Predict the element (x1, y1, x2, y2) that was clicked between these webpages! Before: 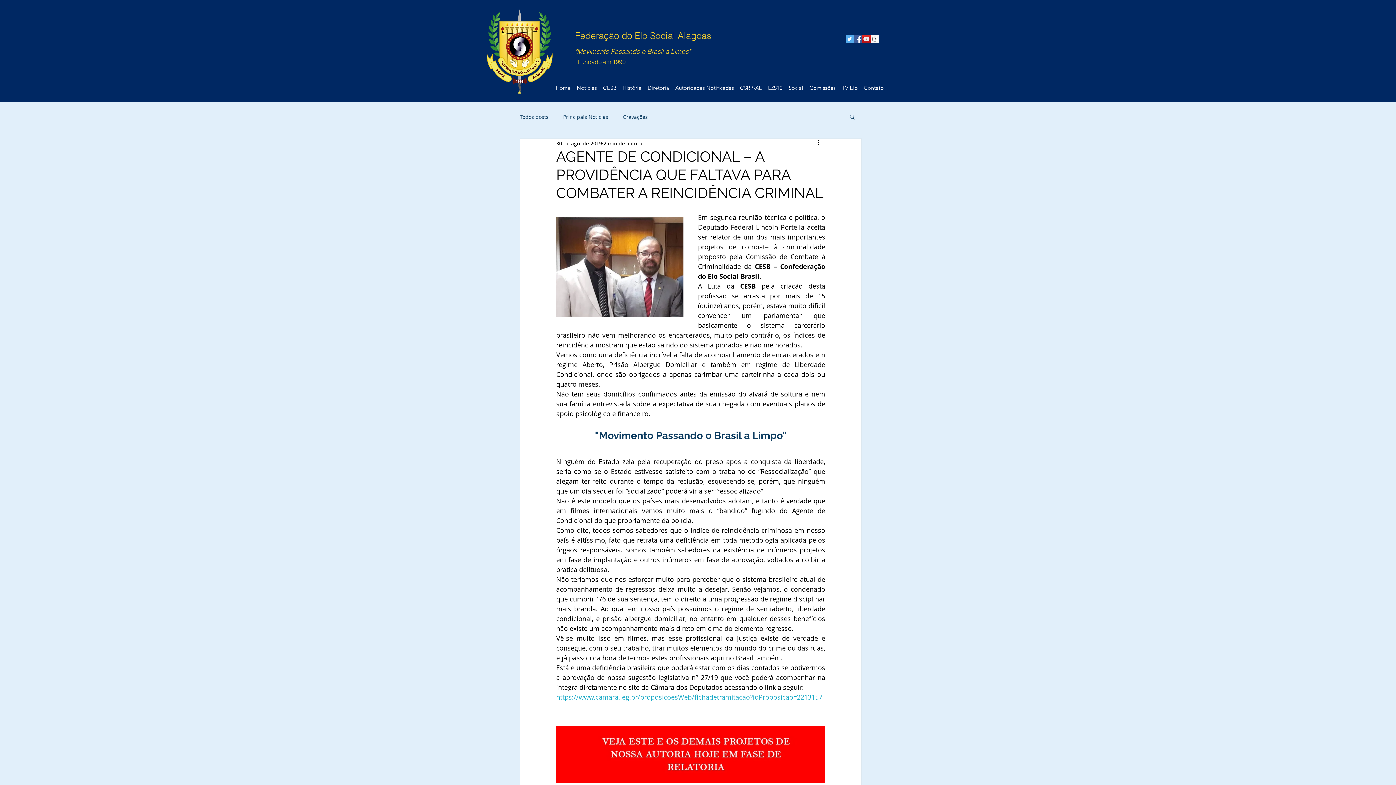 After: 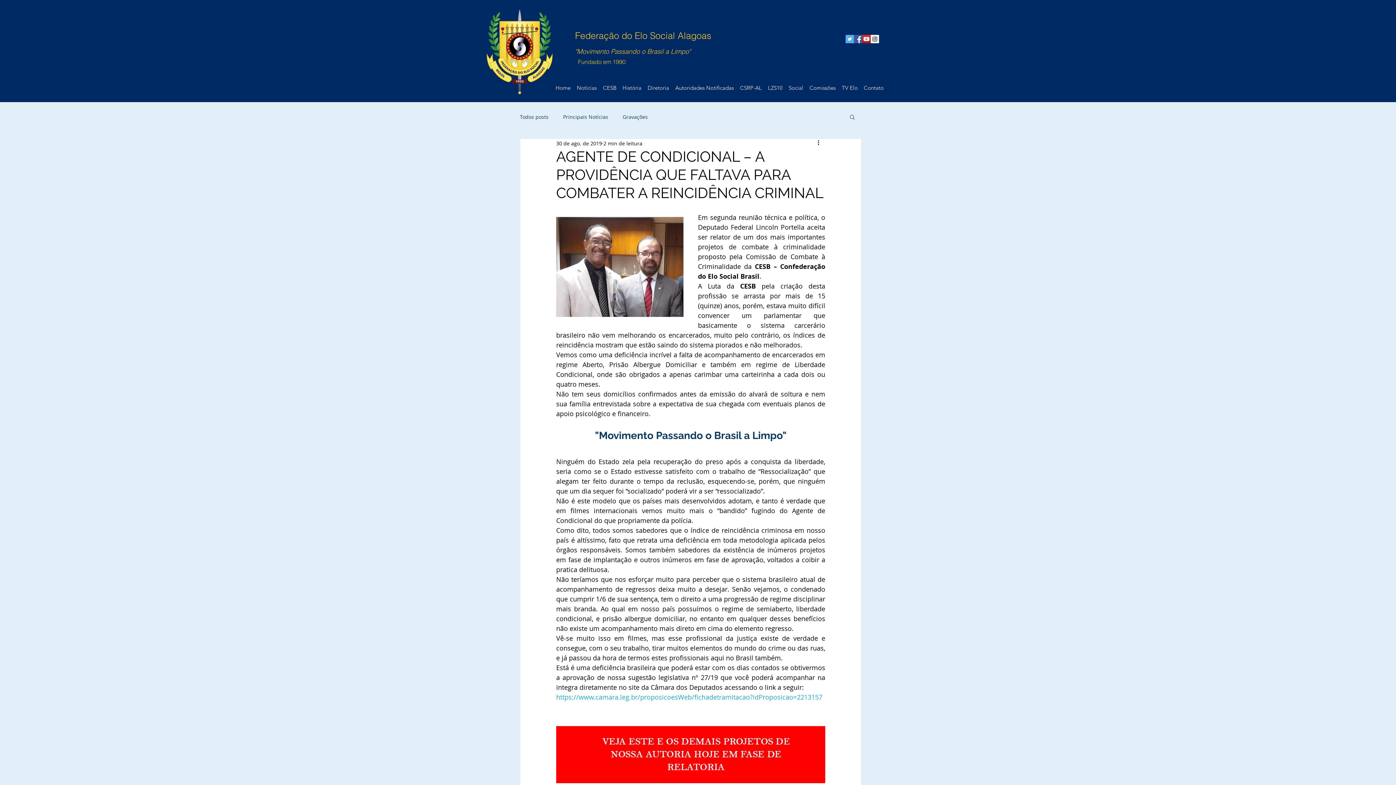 Action: bbox: (854, 34, 862, 43) label: Facebook Social Icon